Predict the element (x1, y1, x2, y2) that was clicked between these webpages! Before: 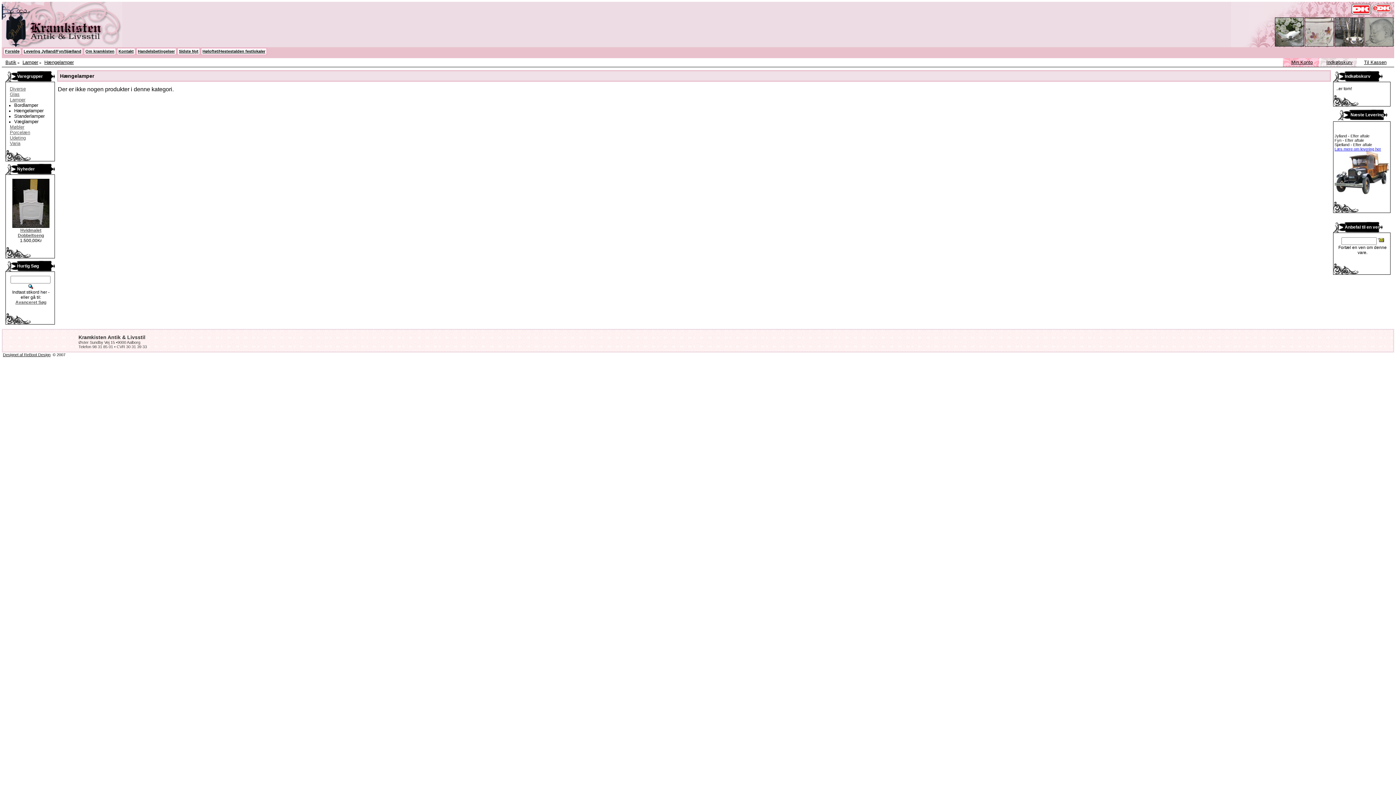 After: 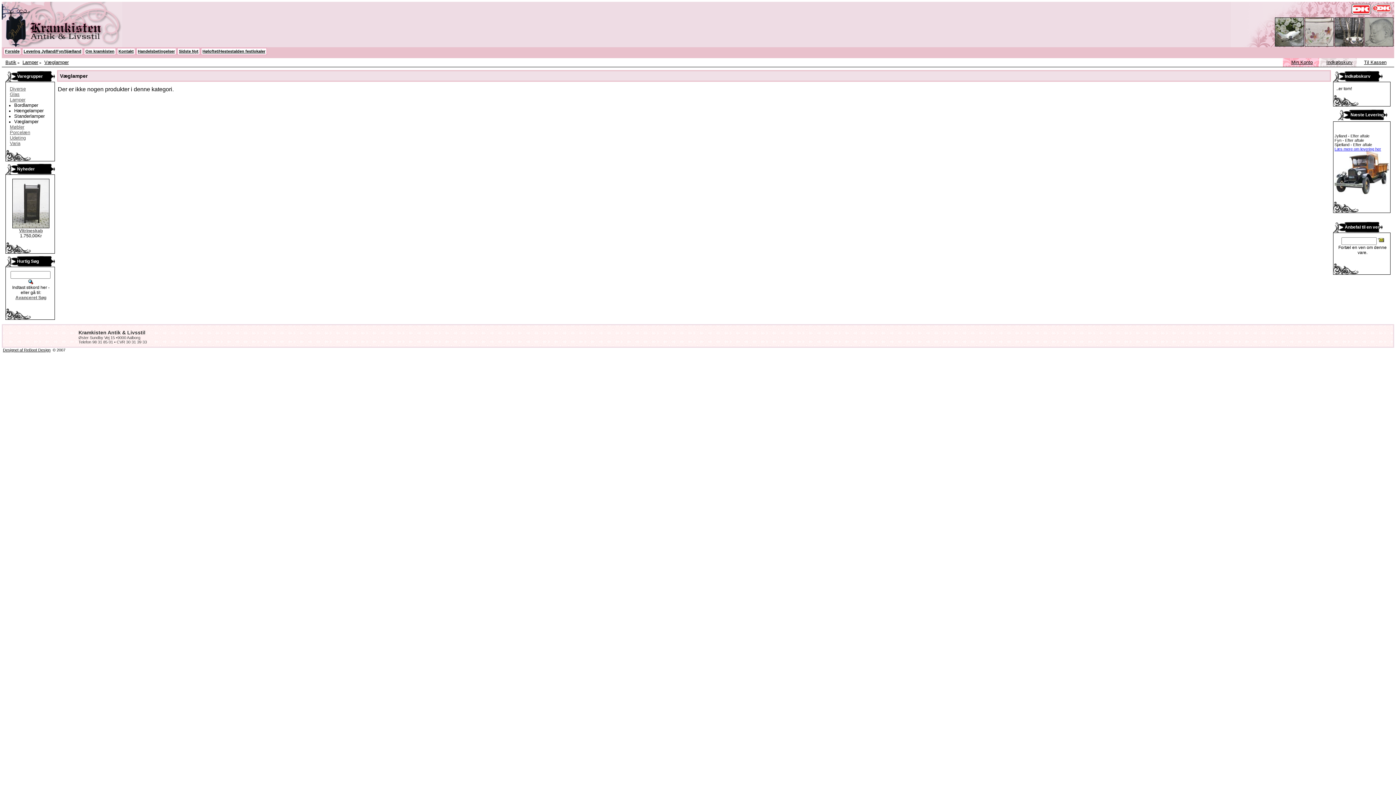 Action: bbox: (14, 118, 38, 124) label: Væglamper